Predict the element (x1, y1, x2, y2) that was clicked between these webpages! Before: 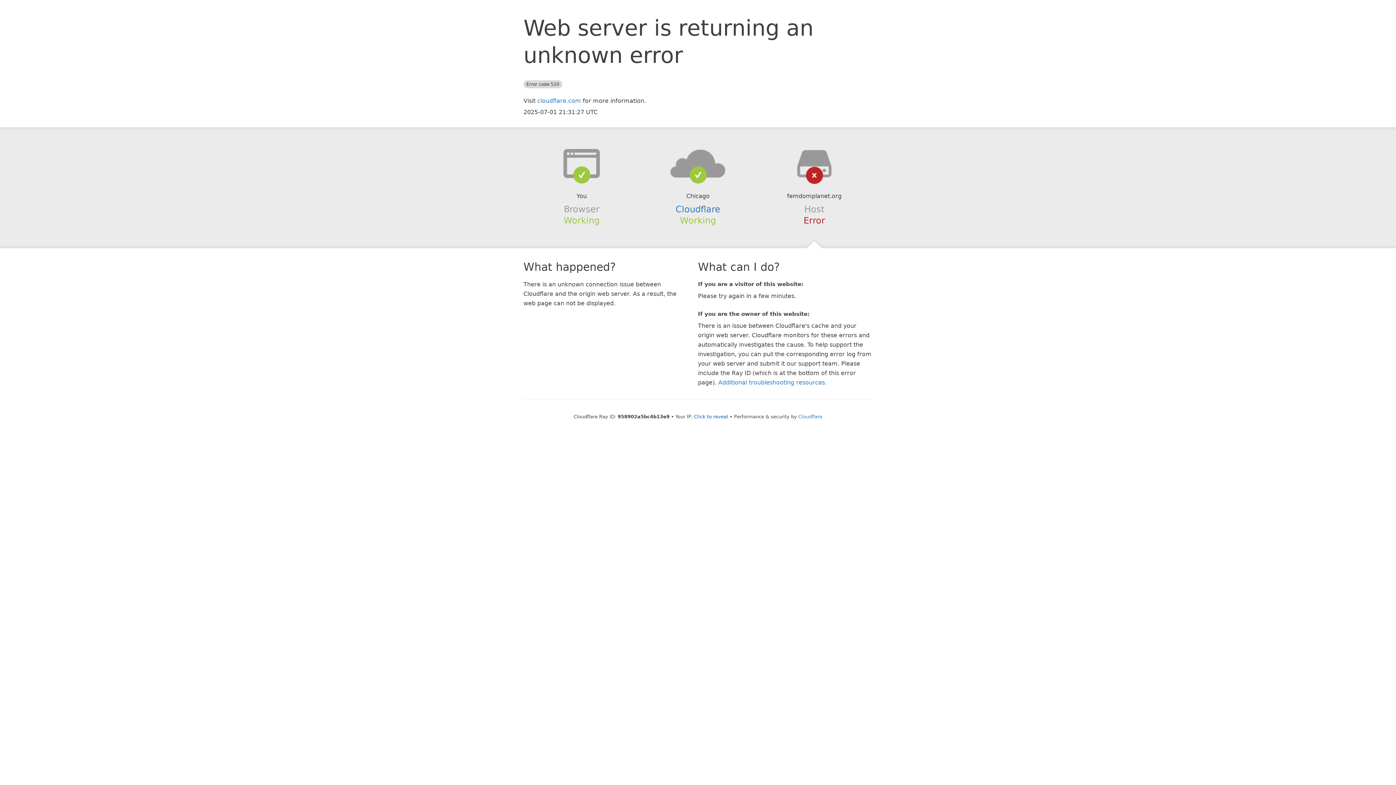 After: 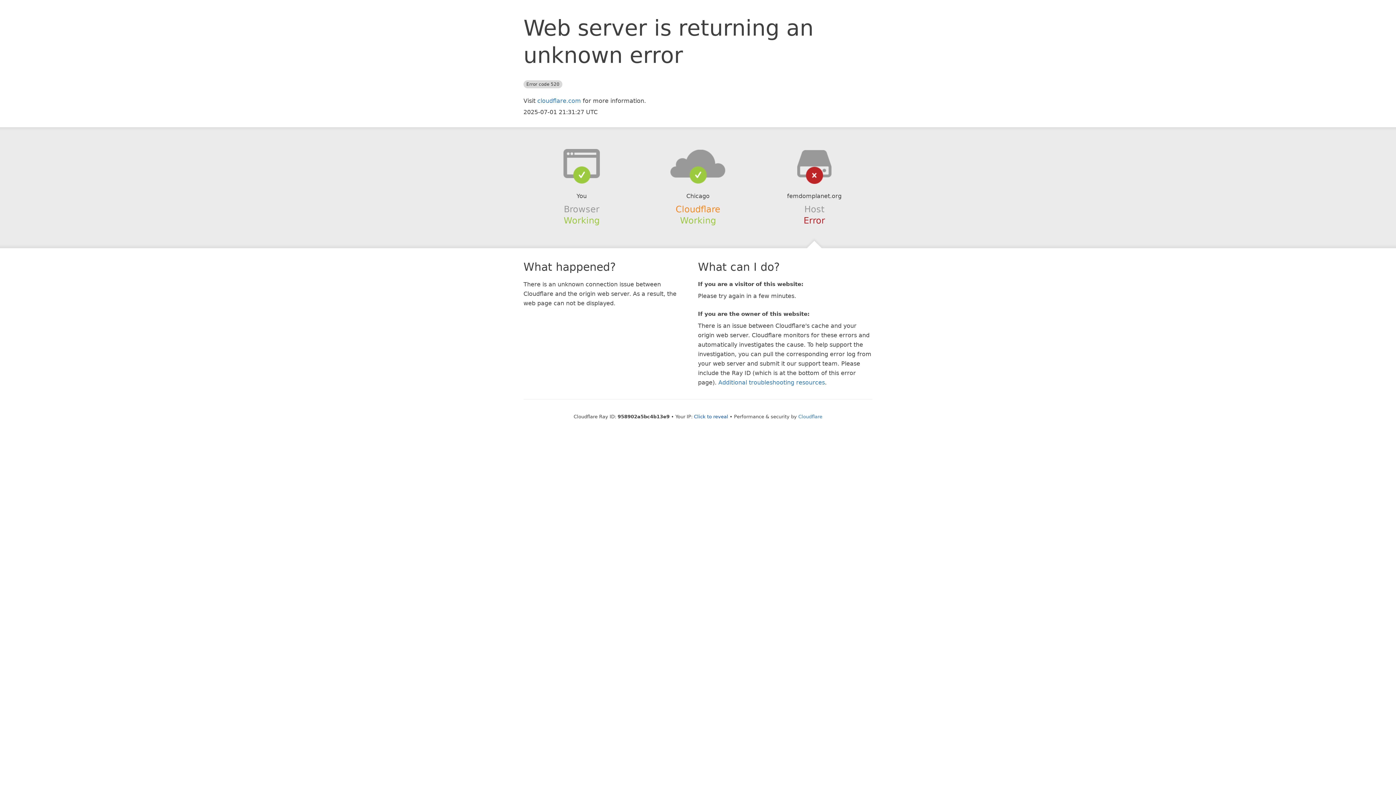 Action: label: Cloudflare bbox: (675, 204, 720, 214)